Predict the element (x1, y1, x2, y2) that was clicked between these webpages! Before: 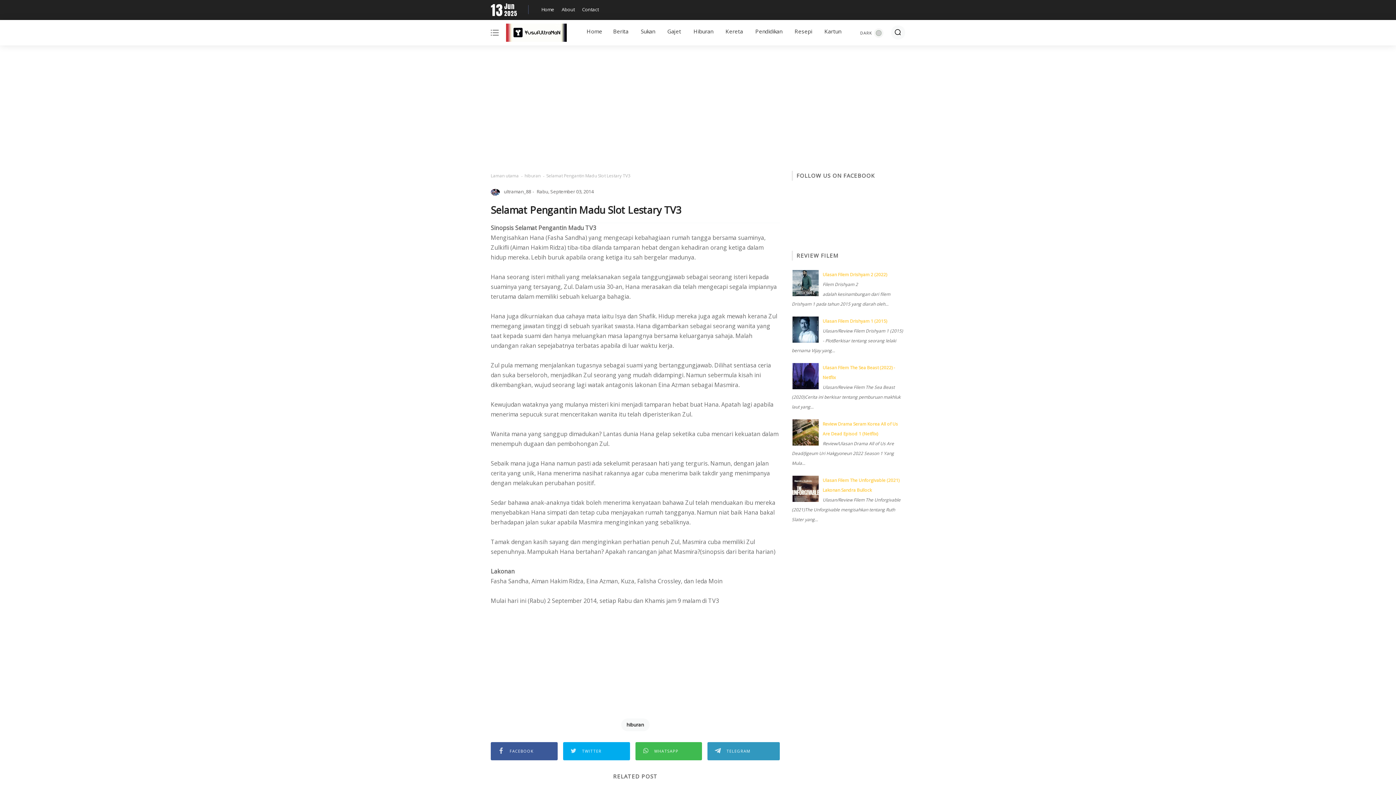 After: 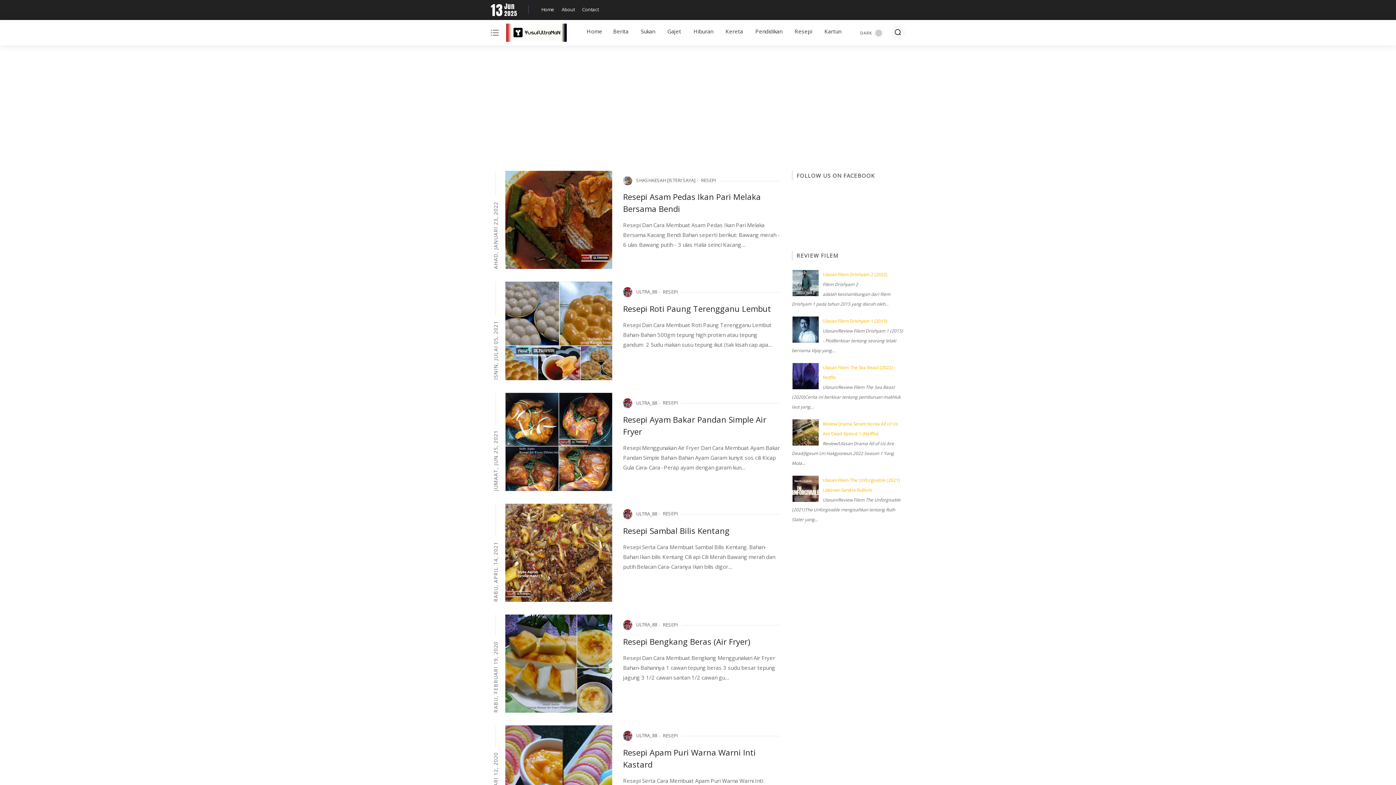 Action: label: Resepi bbox: (789, 25, 817, 37)